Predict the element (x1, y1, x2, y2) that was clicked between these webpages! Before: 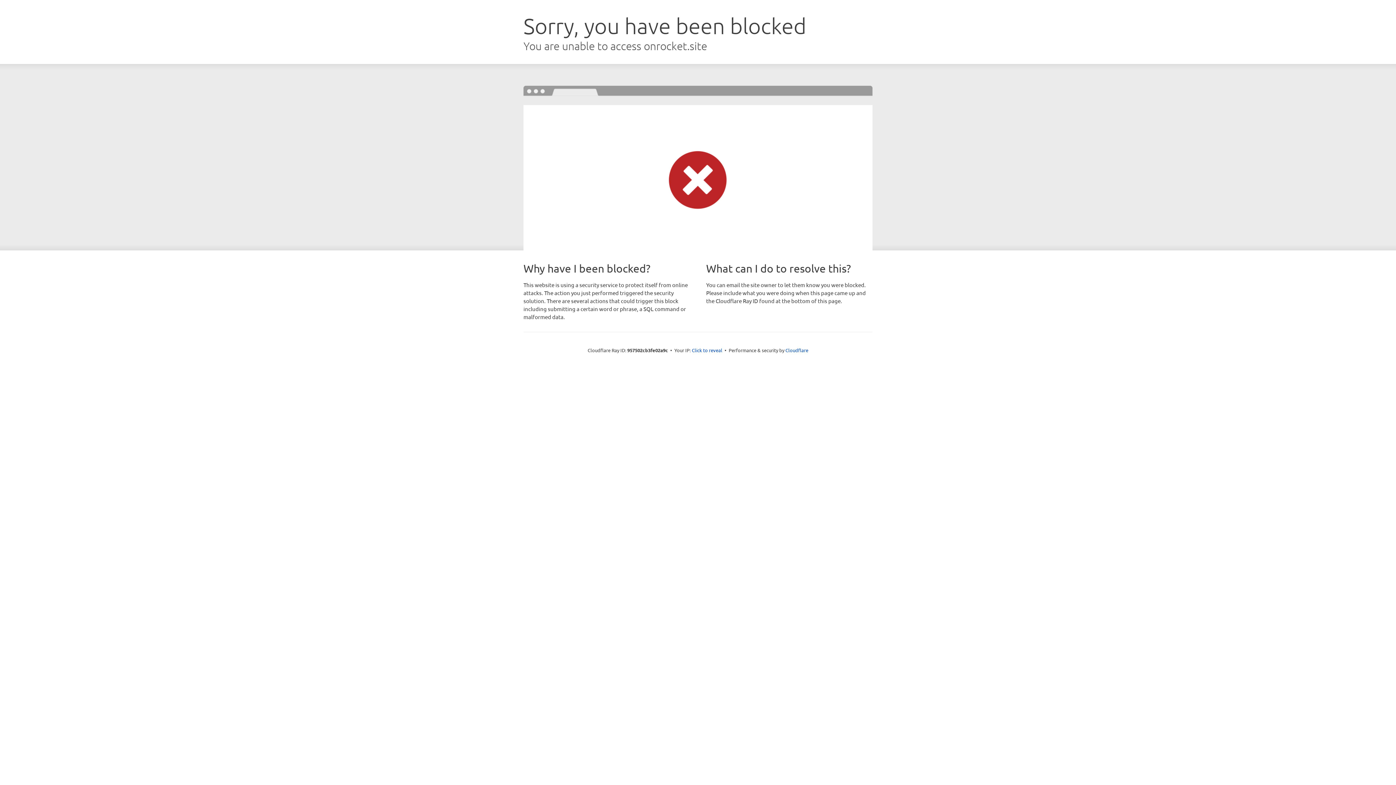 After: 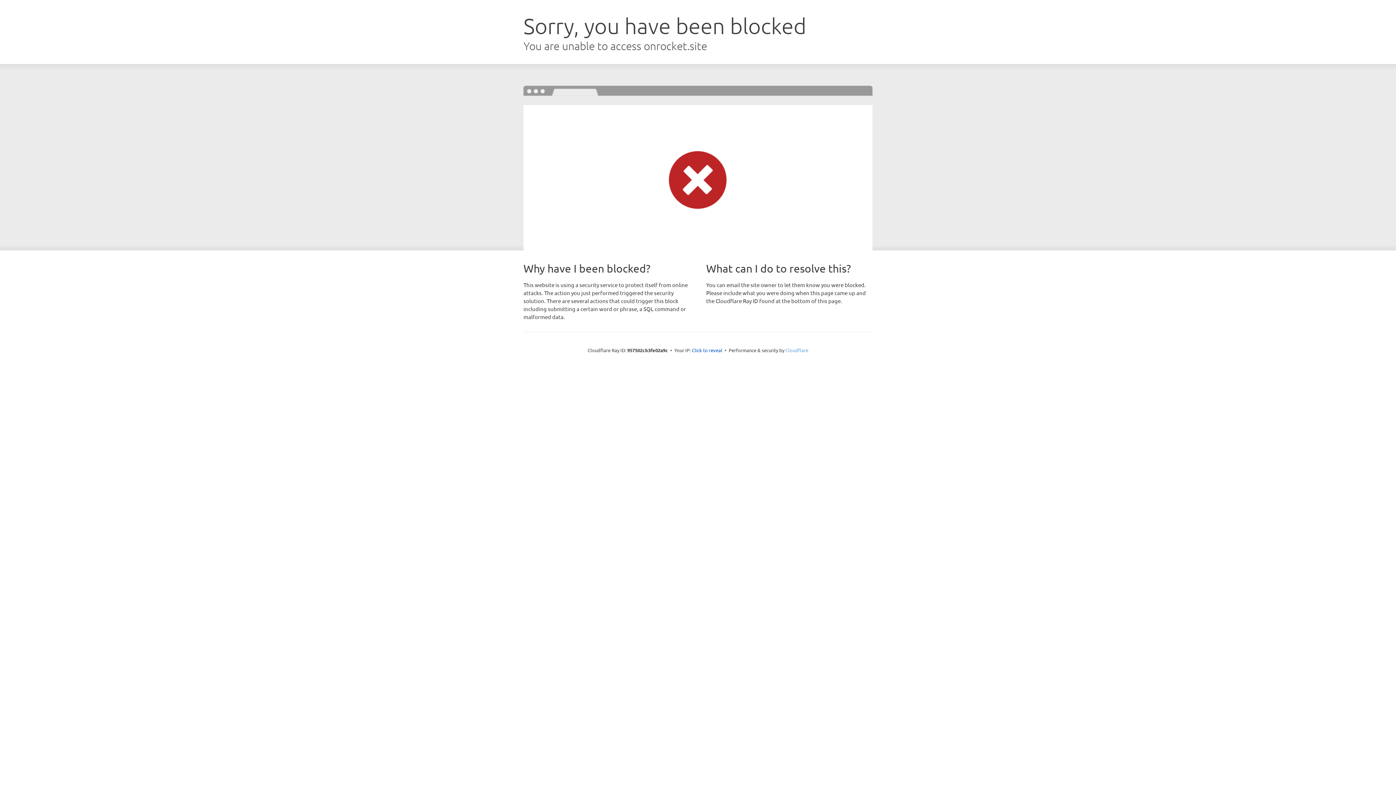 Action: label: Cloudflare bbox: (785, 347, 808, 353)